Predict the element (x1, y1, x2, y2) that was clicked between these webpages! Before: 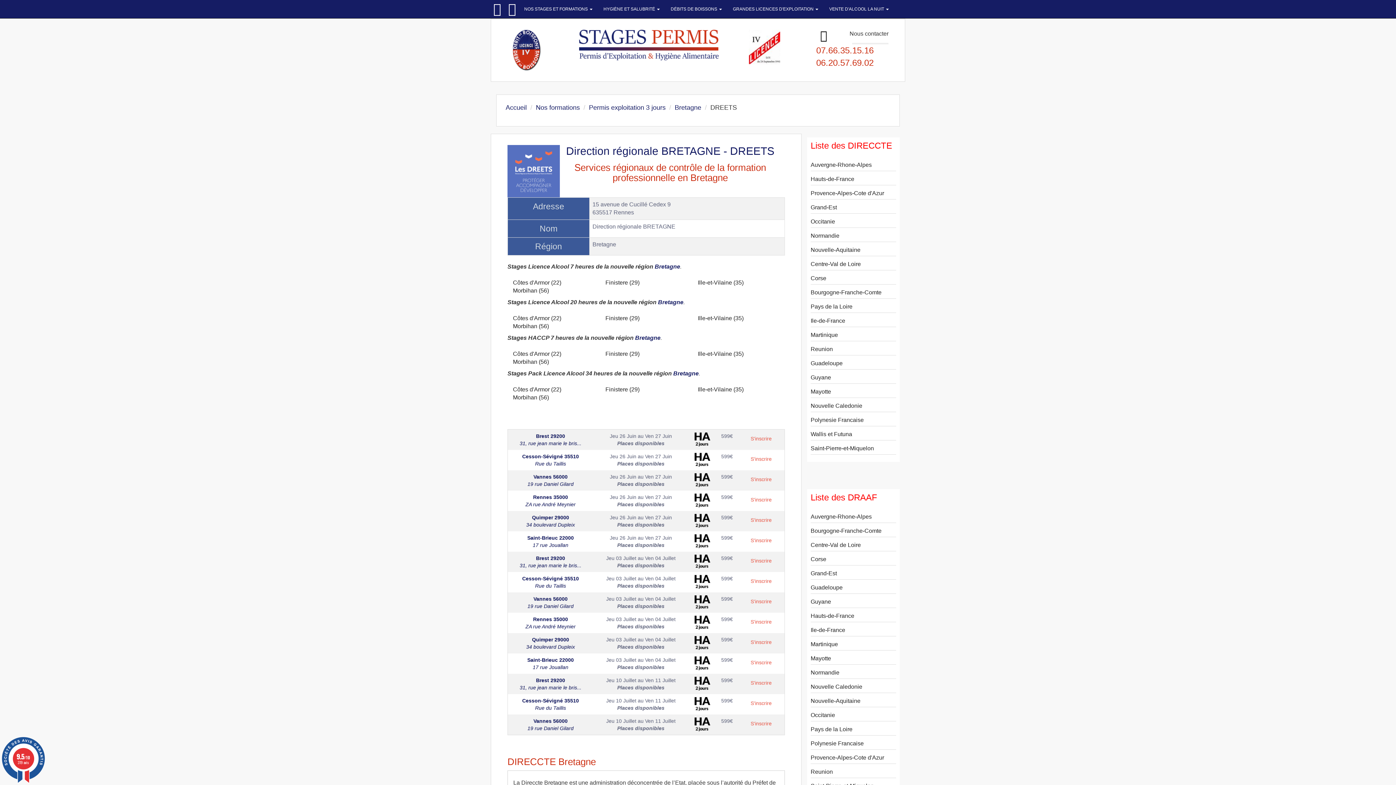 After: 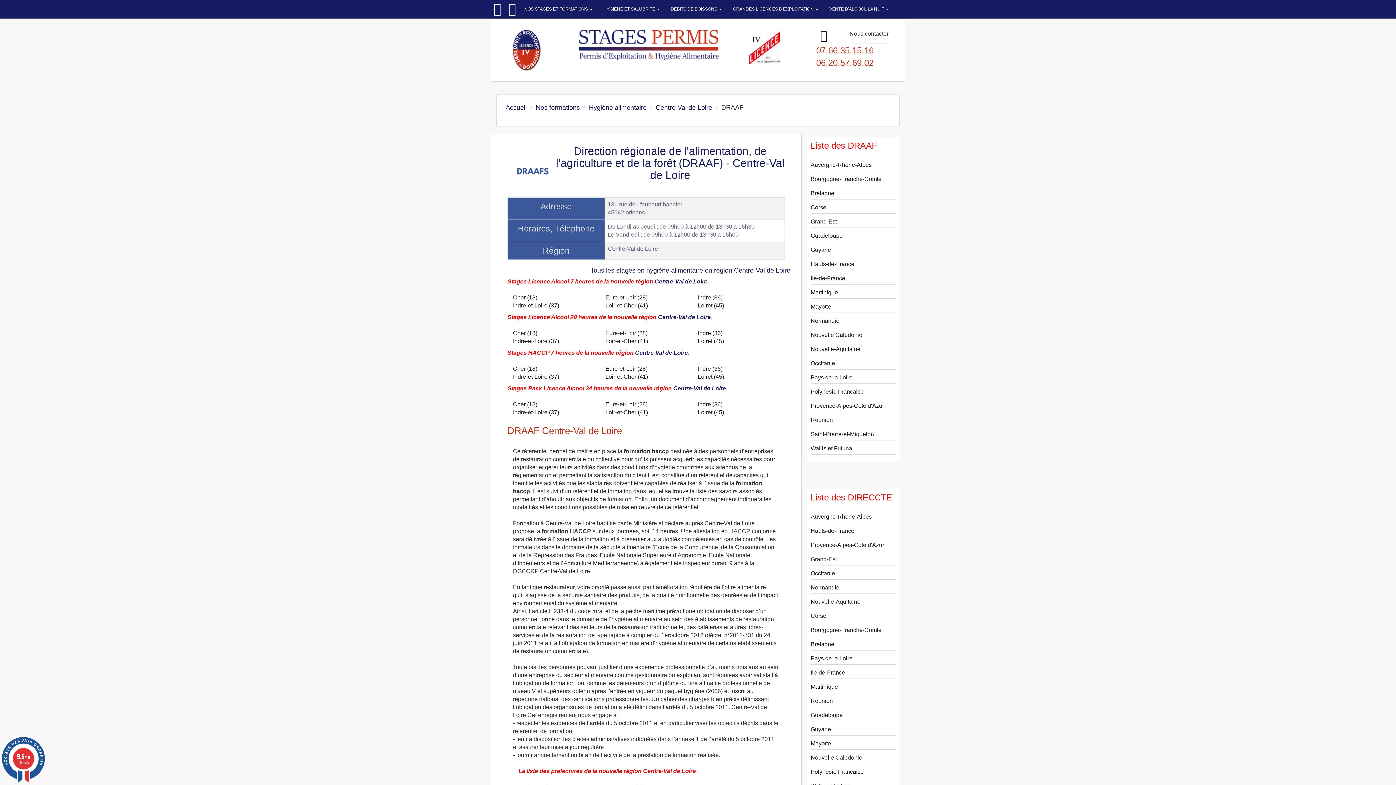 Action: label: Centre-Val de Loire bbox: (810, 542, 861, 548)